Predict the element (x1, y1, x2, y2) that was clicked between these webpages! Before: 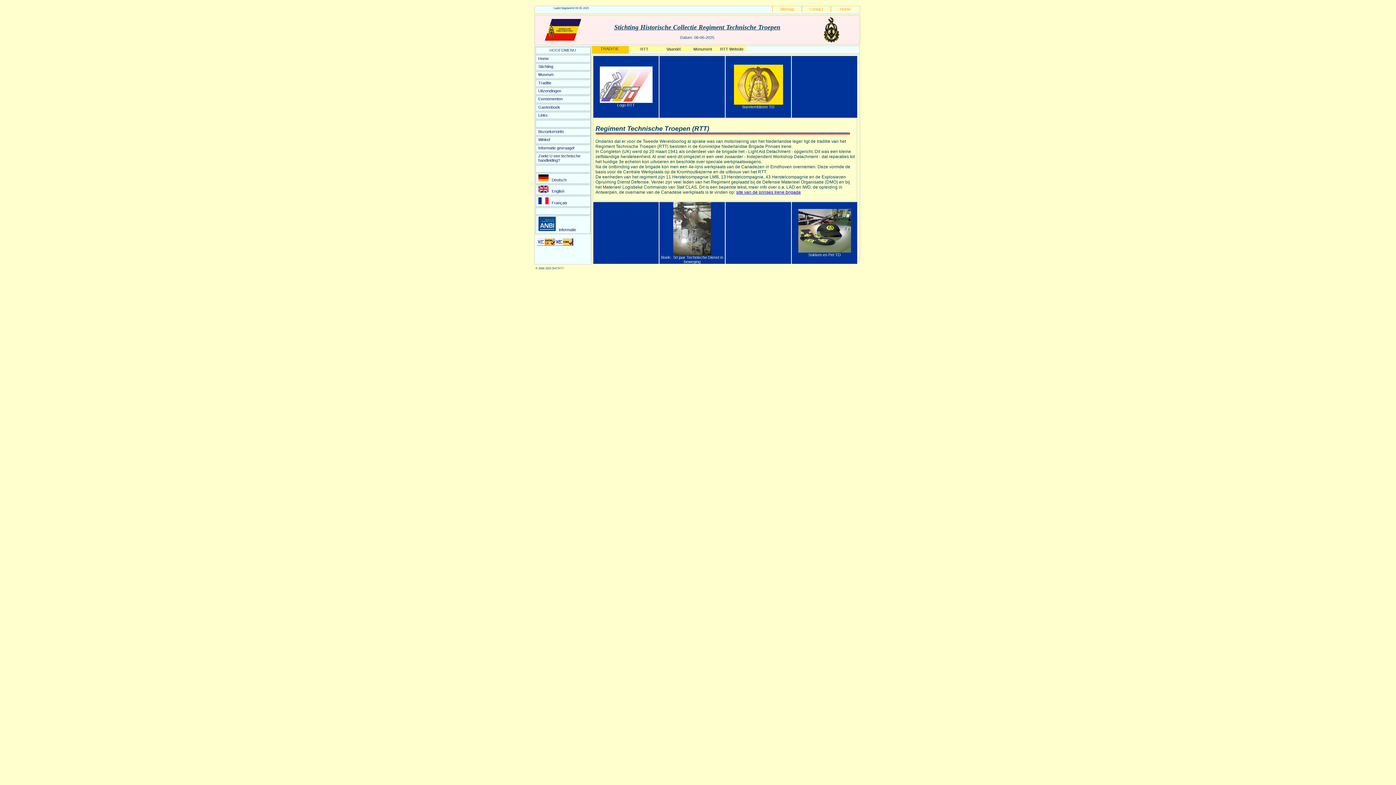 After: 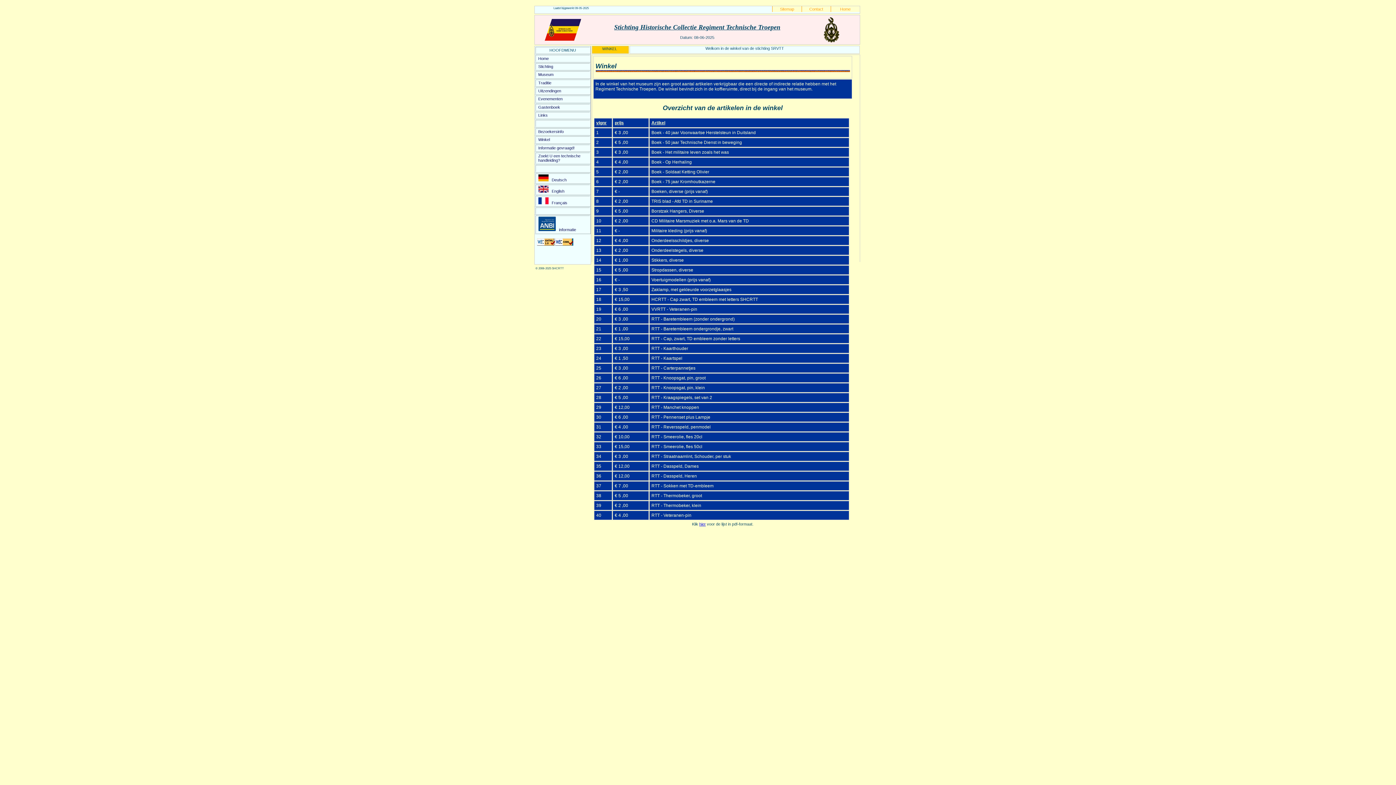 Action: bbox: (538, 137, 550, 141) label: Winkel